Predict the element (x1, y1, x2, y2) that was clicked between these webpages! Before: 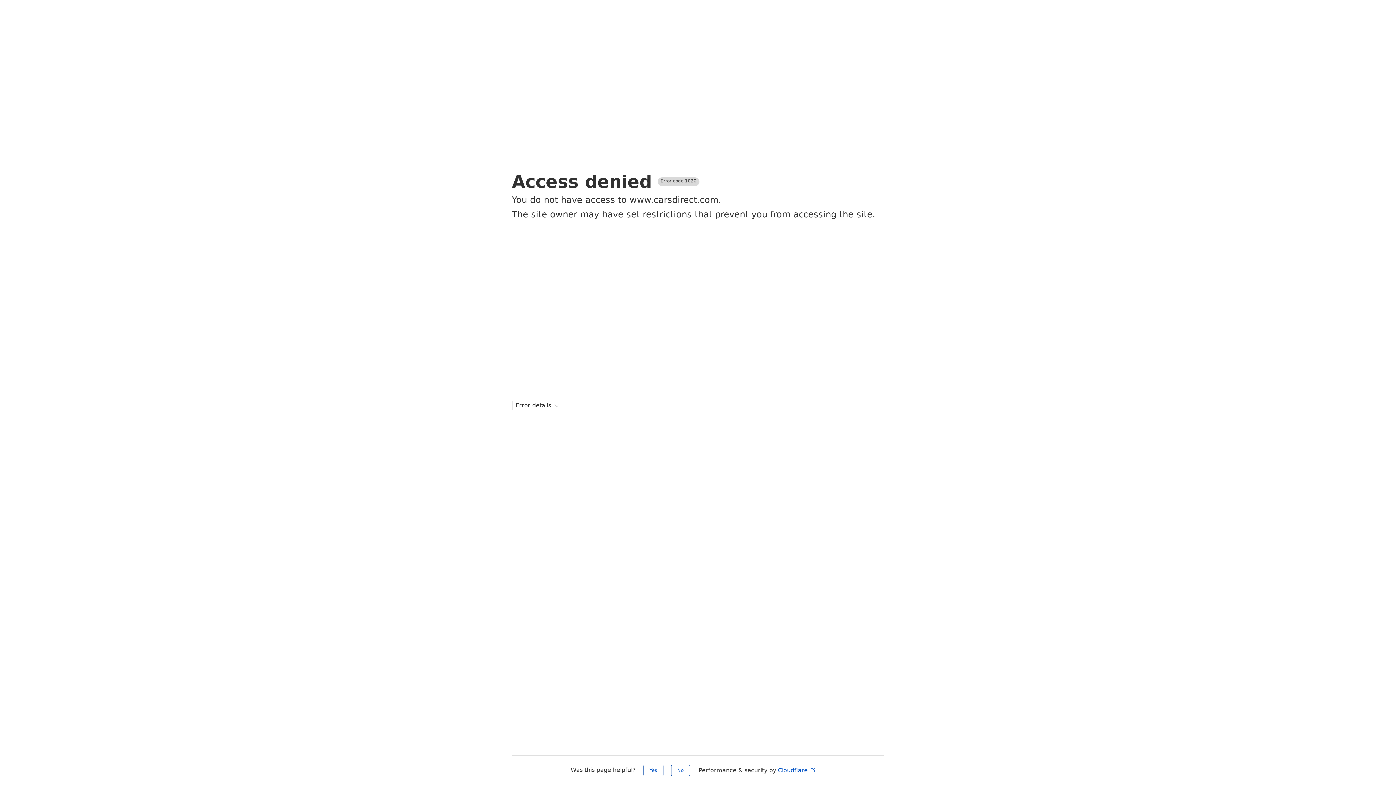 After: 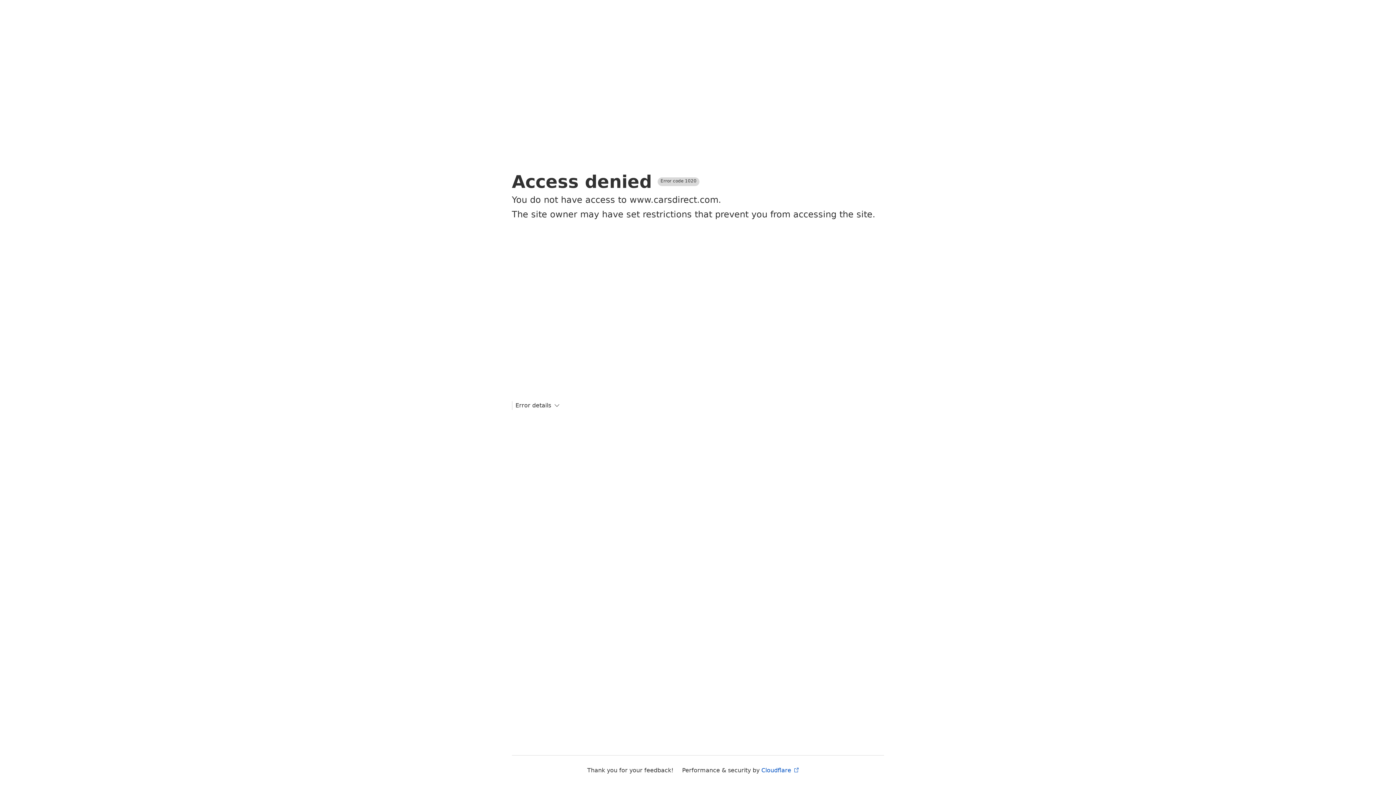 Action: label: Yes bbox: (643, 765, 663, 776)